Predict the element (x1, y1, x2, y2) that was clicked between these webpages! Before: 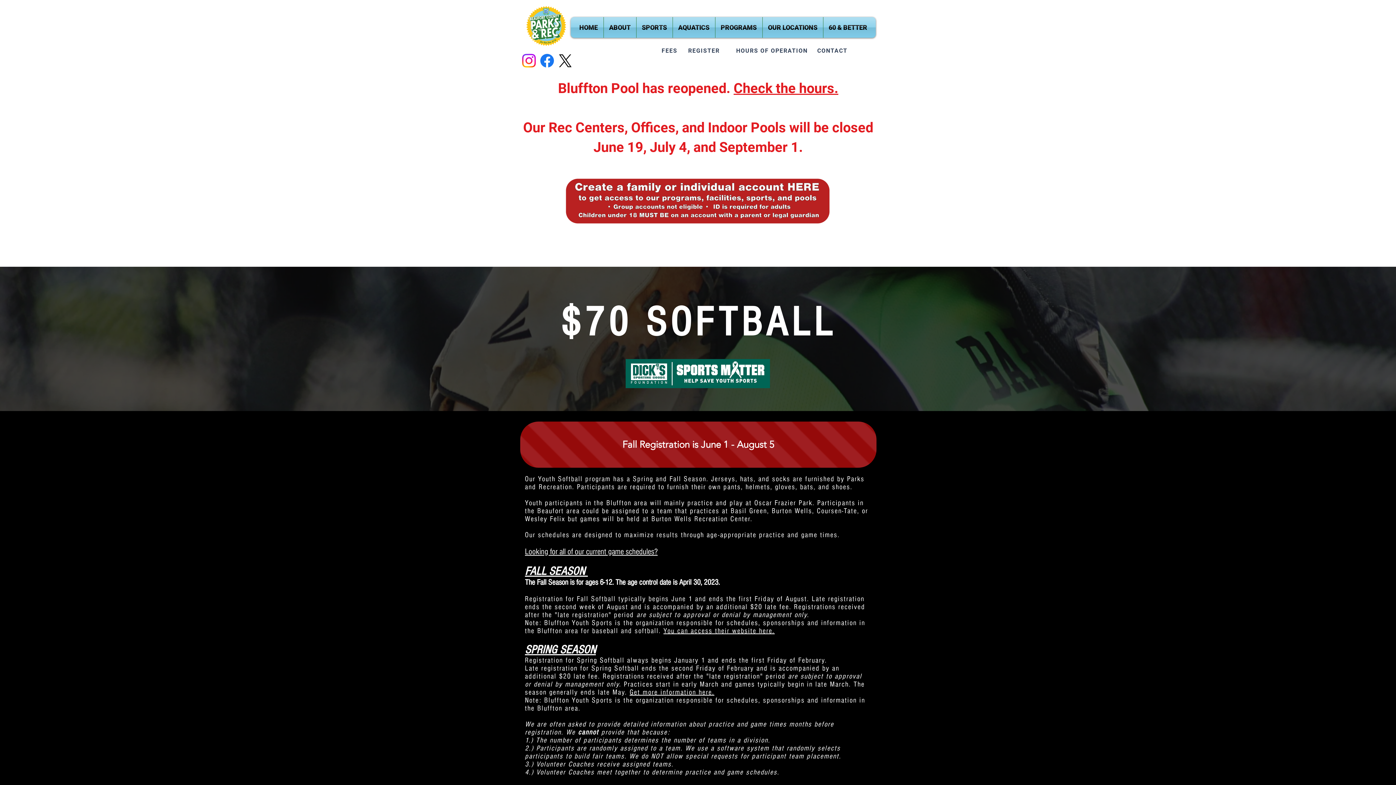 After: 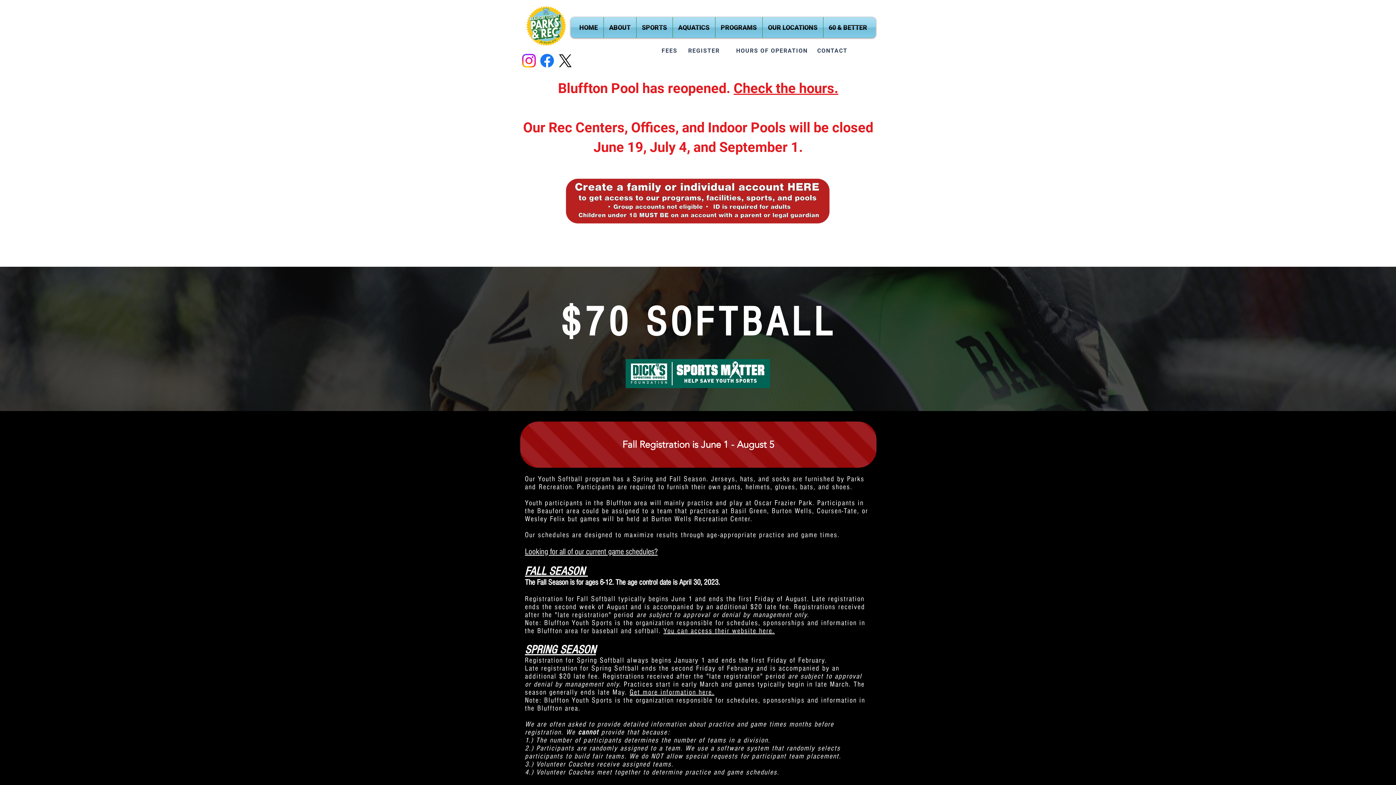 Action: bbox: (565, 178, 829, 224)